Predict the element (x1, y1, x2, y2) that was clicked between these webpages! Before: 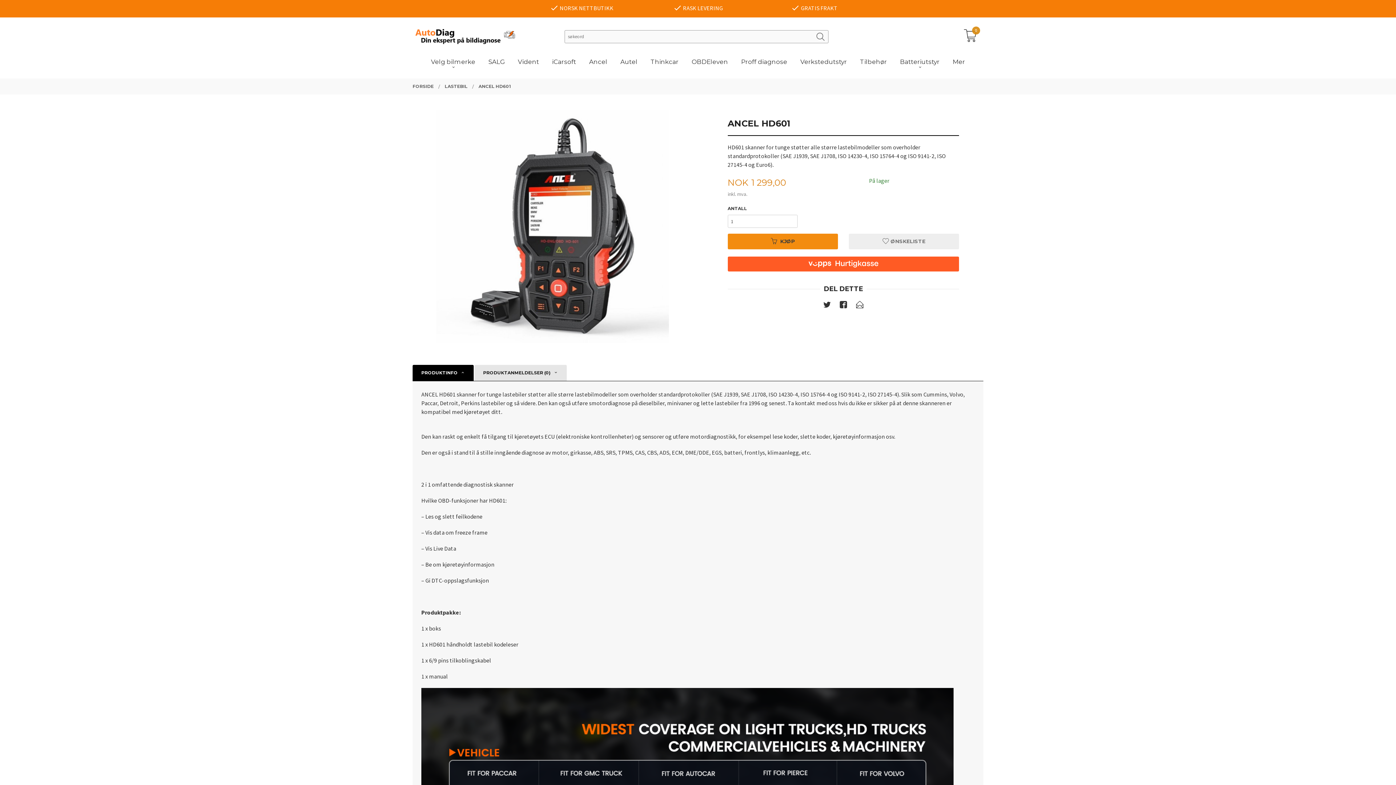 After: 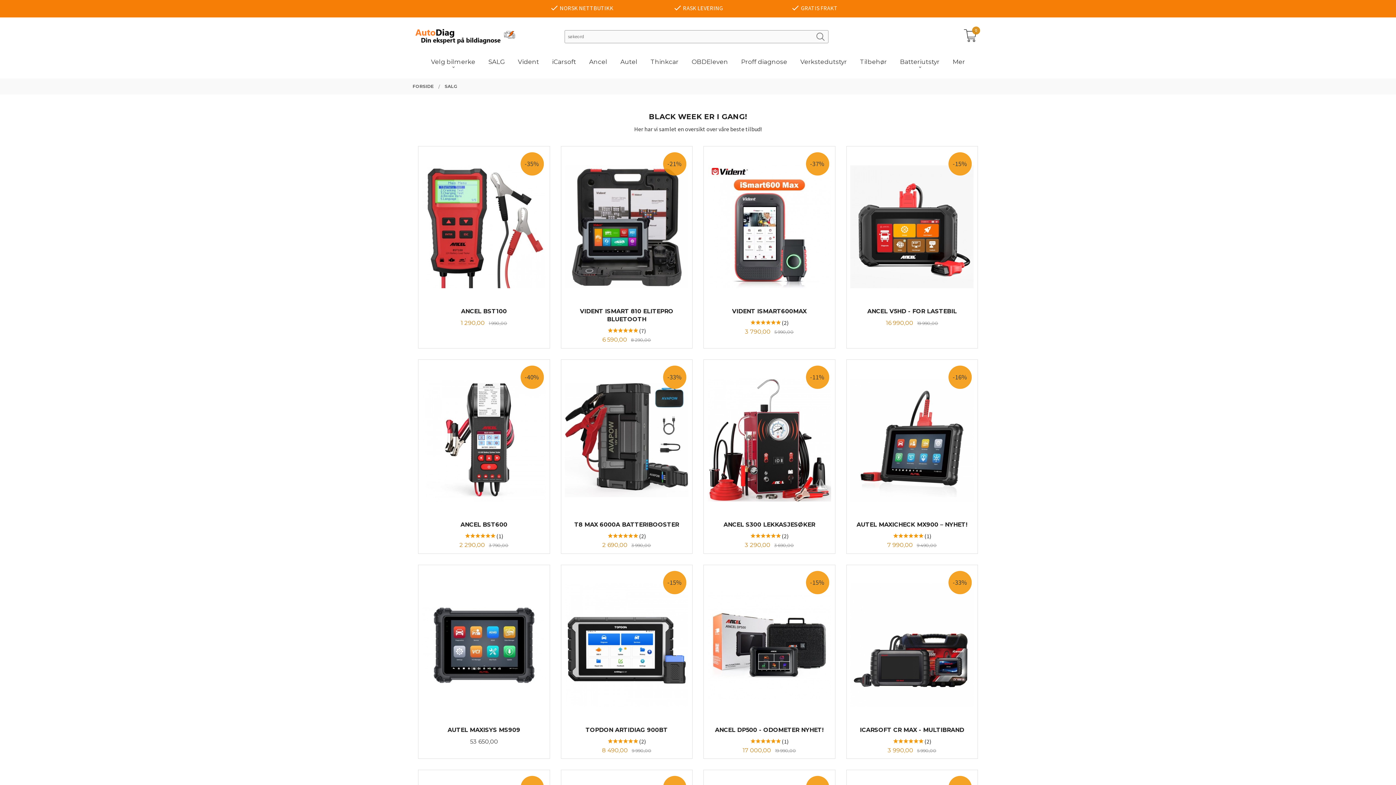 Action: bbox: (488, 57, 504, 66) label: SALG